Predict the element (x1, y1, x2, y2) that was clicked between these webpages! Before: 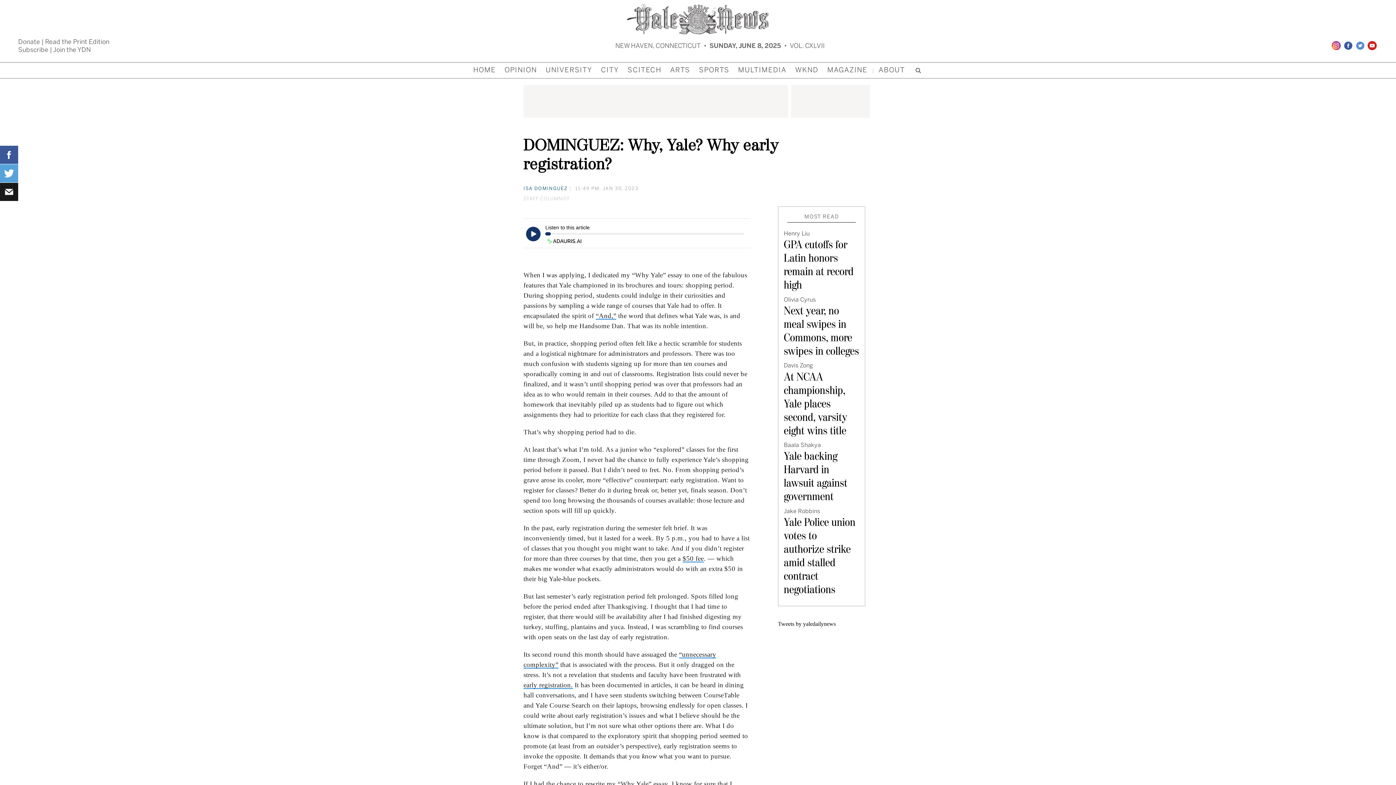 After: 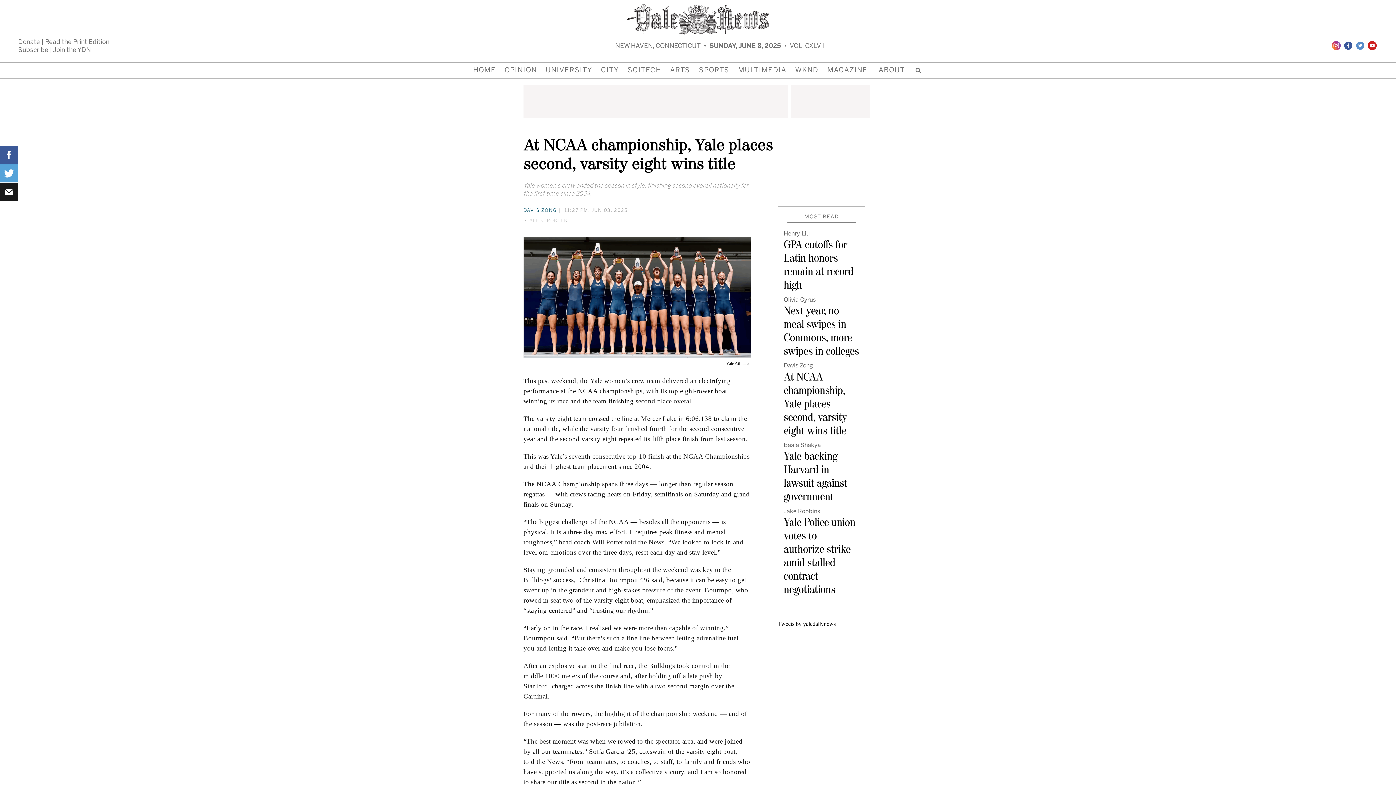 Action: bbox: (784, 362, 859, 438) label: Davis Zong
At NCAA championship, Yale places second, varsity eight wins title